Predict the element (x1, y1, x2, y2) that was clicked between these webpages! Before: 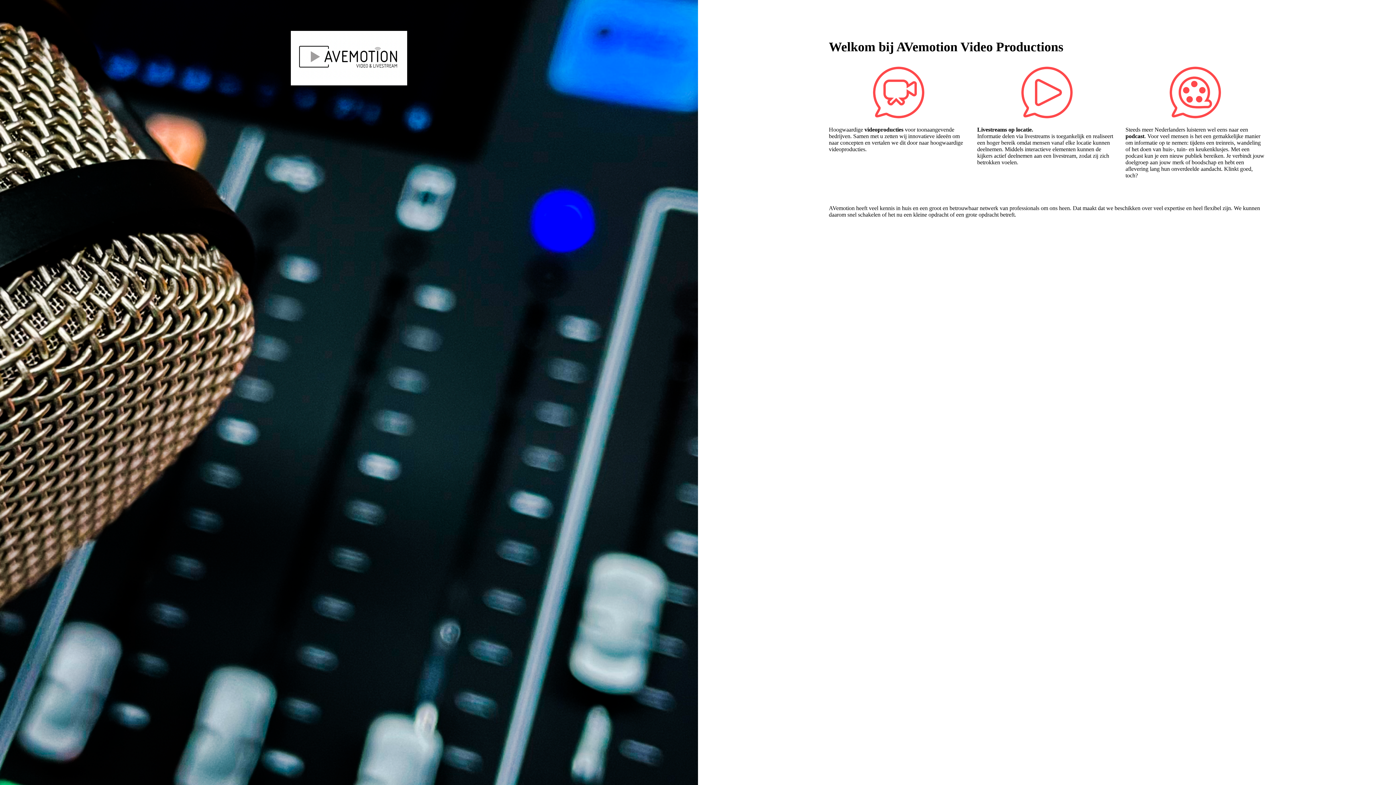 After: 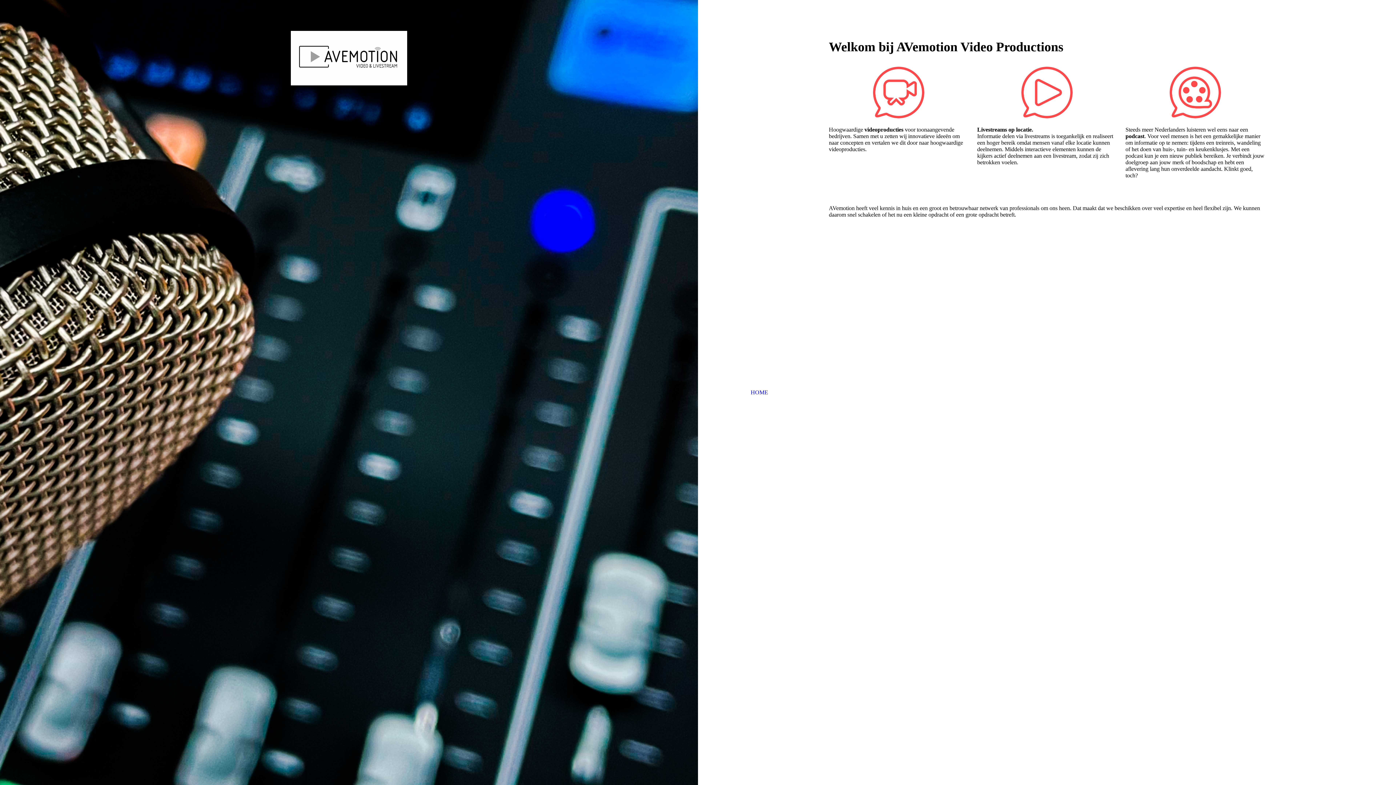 Action: bbox: (1365, 14, 1381, 30) label:  
 
 